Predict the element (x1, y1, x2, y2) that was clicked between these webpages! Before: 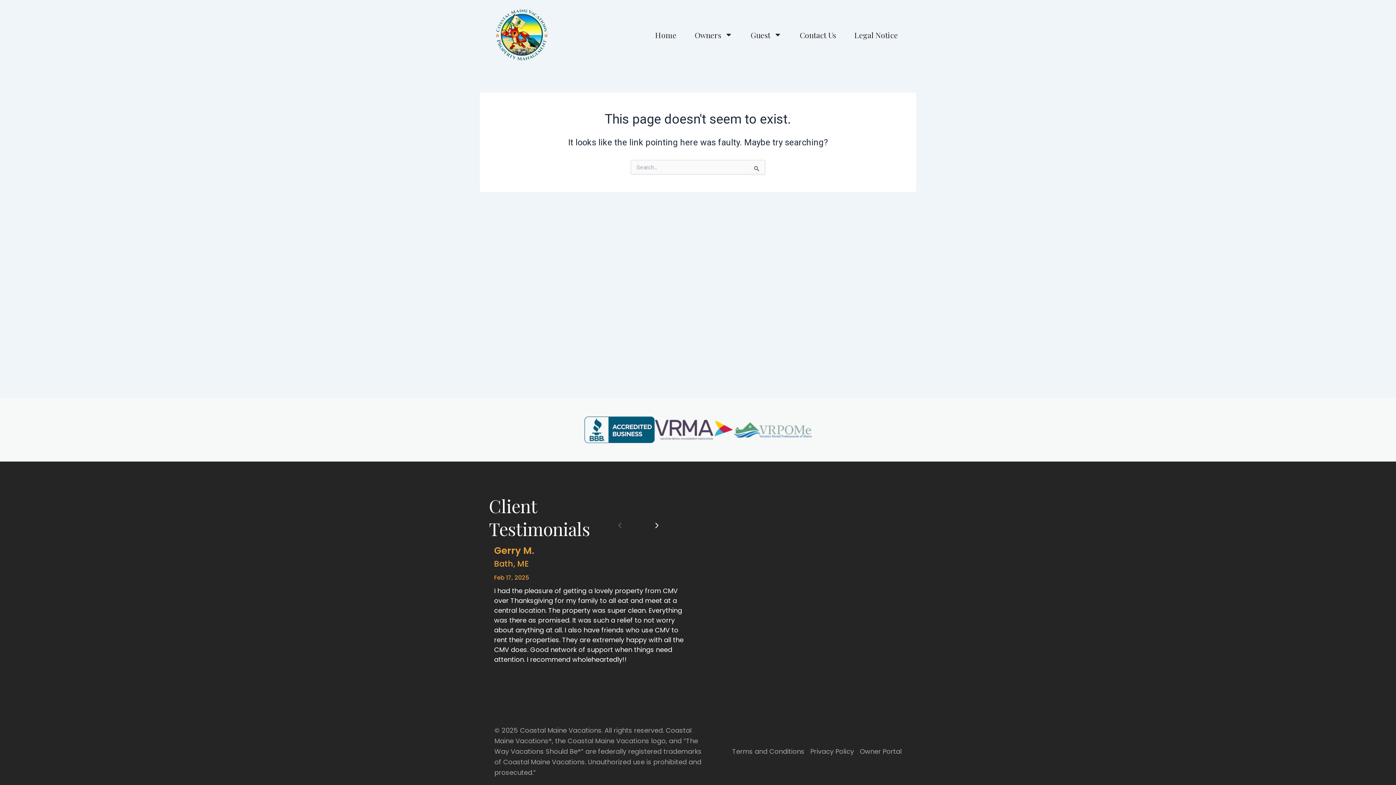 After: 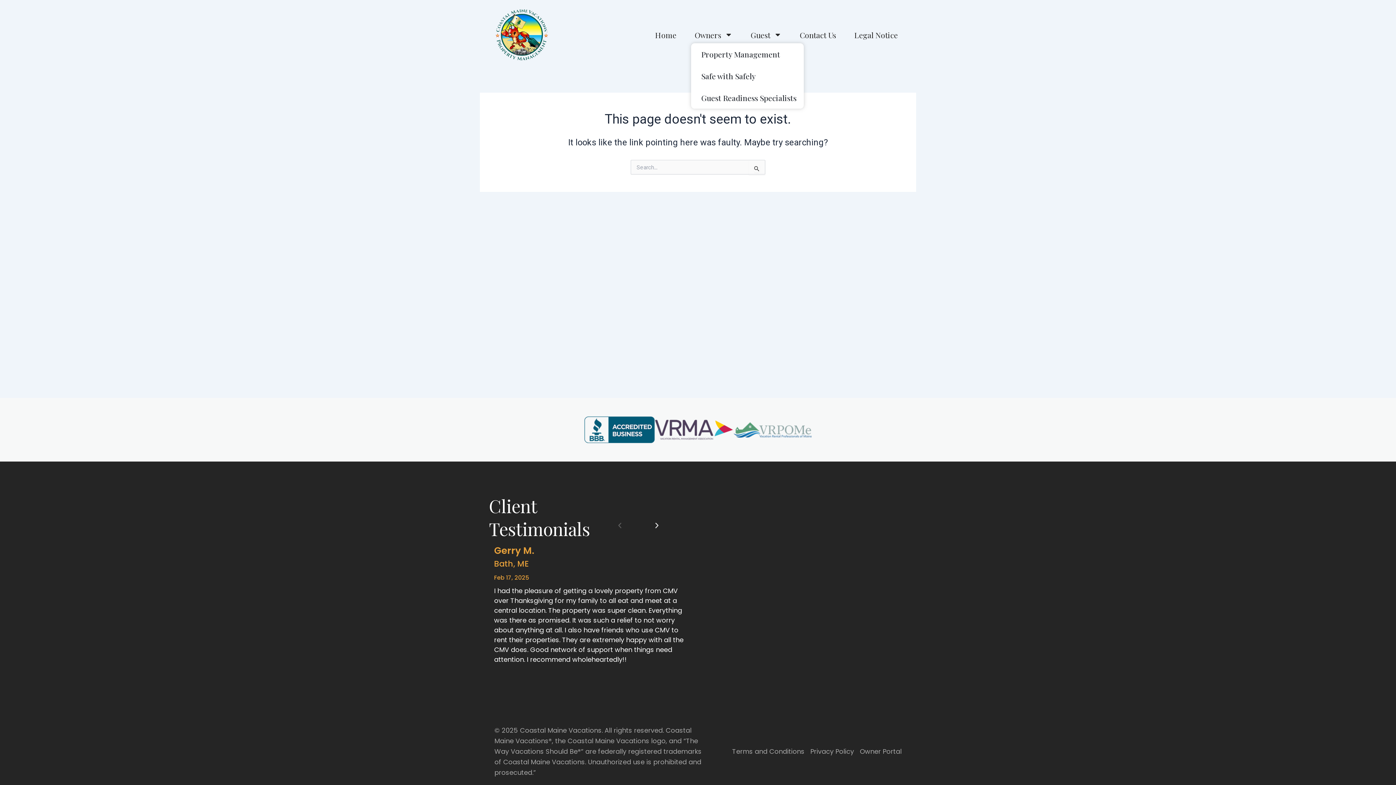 Action: label: Owners bbox: (691, 26, 736, 43)